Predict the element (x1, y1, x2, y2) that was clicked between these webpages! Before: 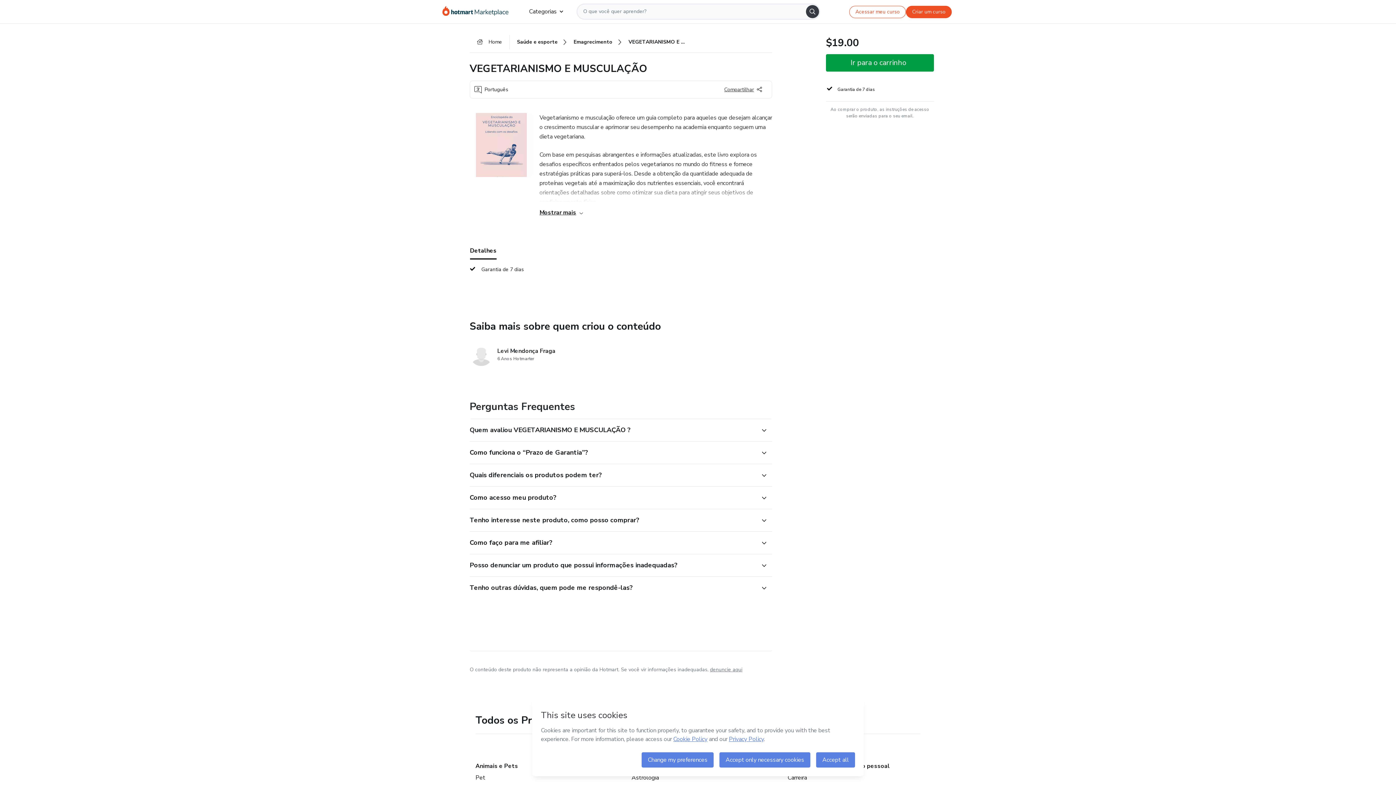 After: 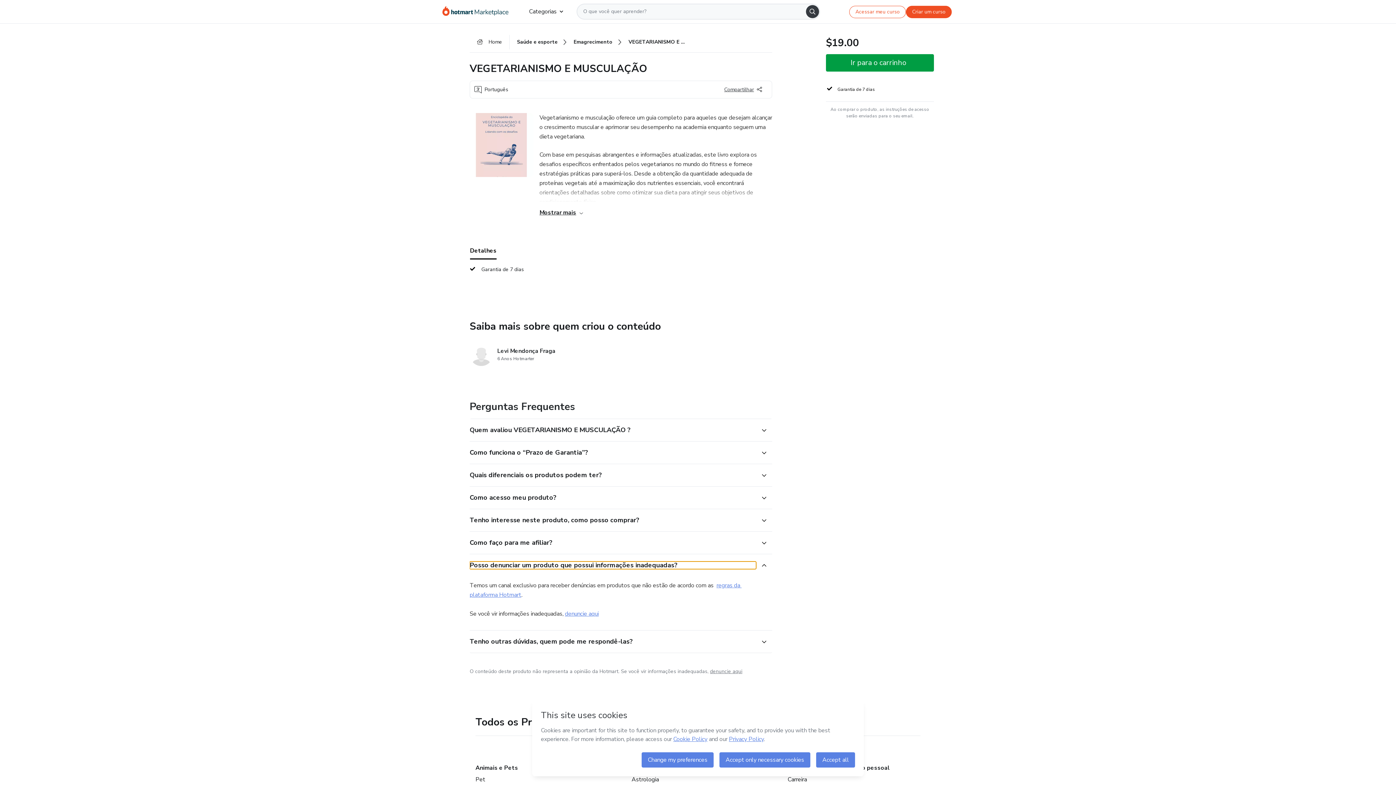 Action: bbox: (469, 561, 756, 569) label:  Posso denunciar um produto que possui informações inadequadas?